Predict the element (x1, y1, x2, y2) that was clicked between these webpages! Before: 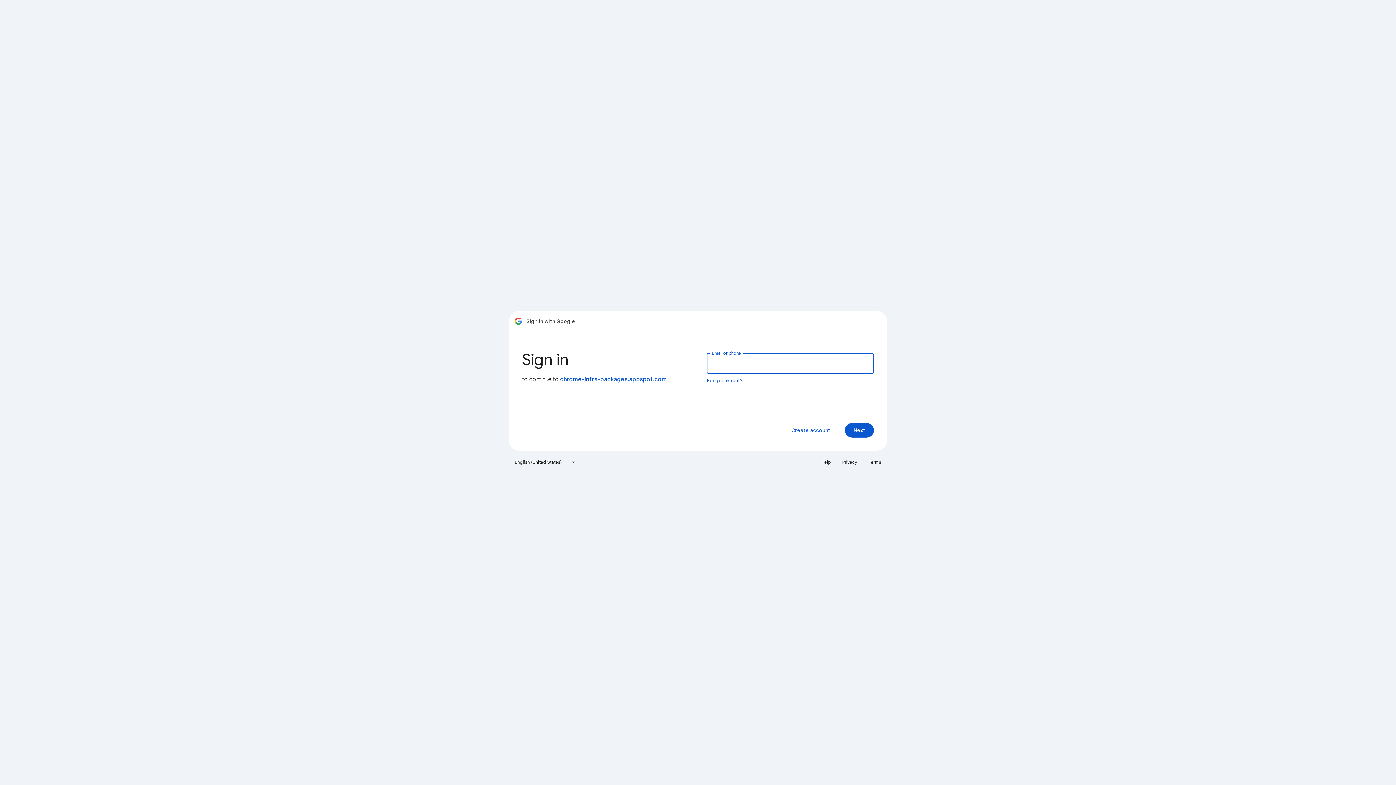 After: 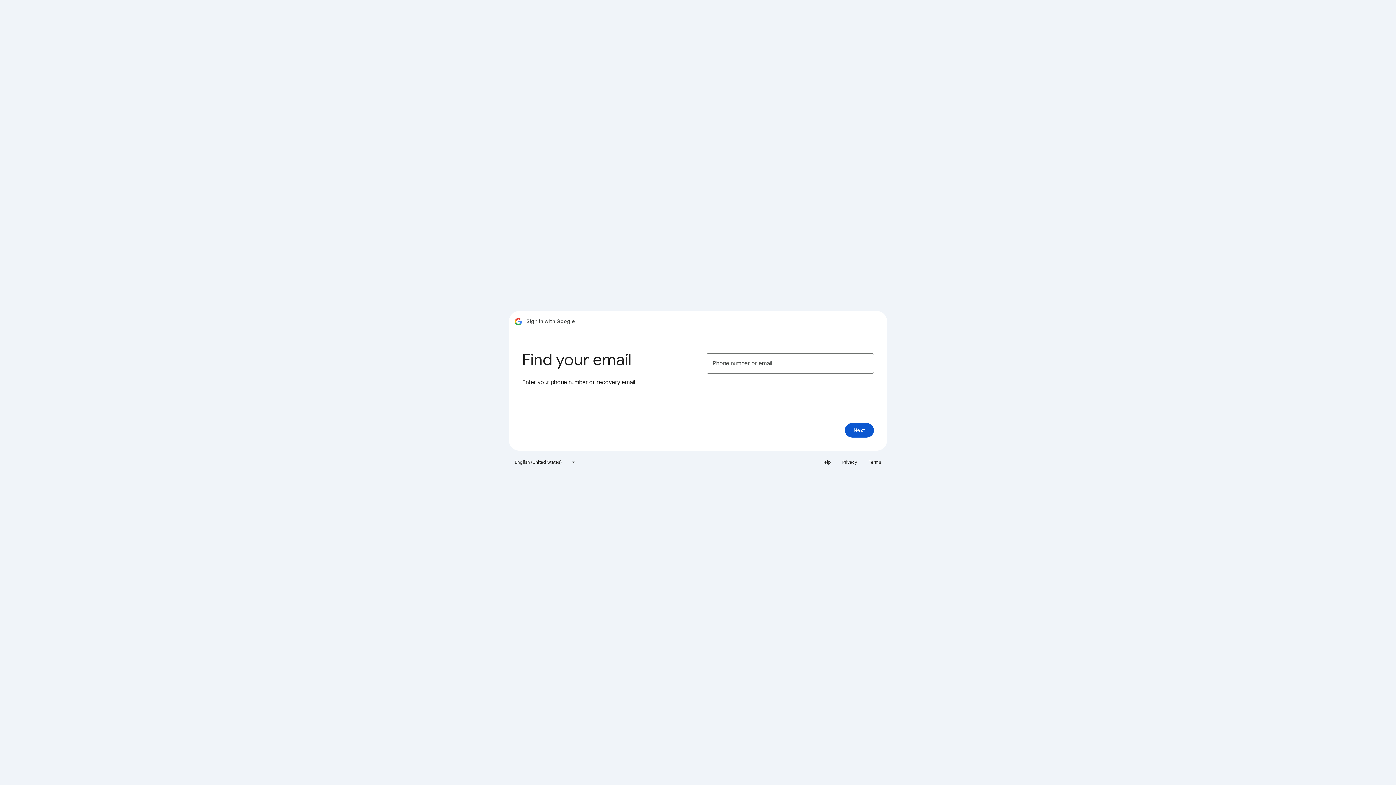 Action: bbox: (706, 377, 743, 384) label: Forgot email?